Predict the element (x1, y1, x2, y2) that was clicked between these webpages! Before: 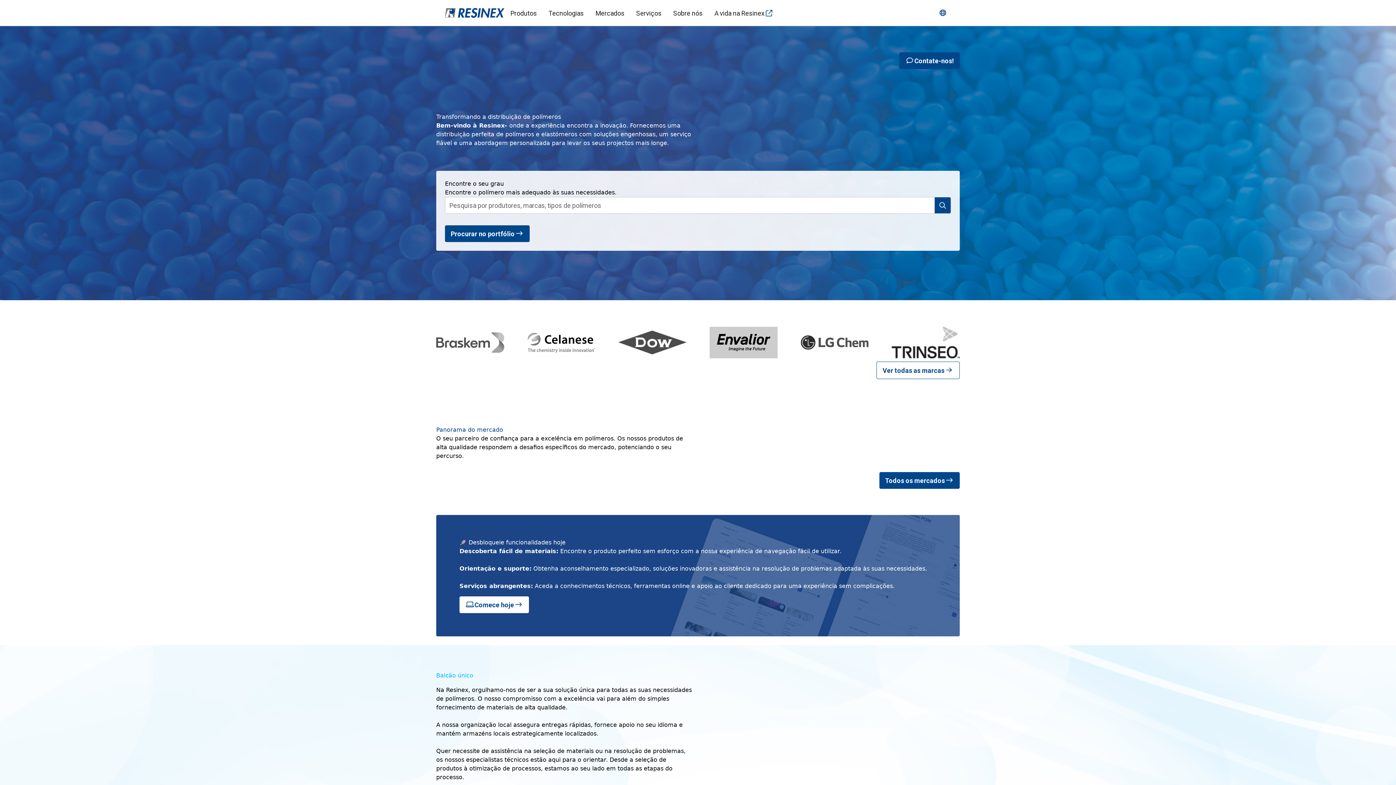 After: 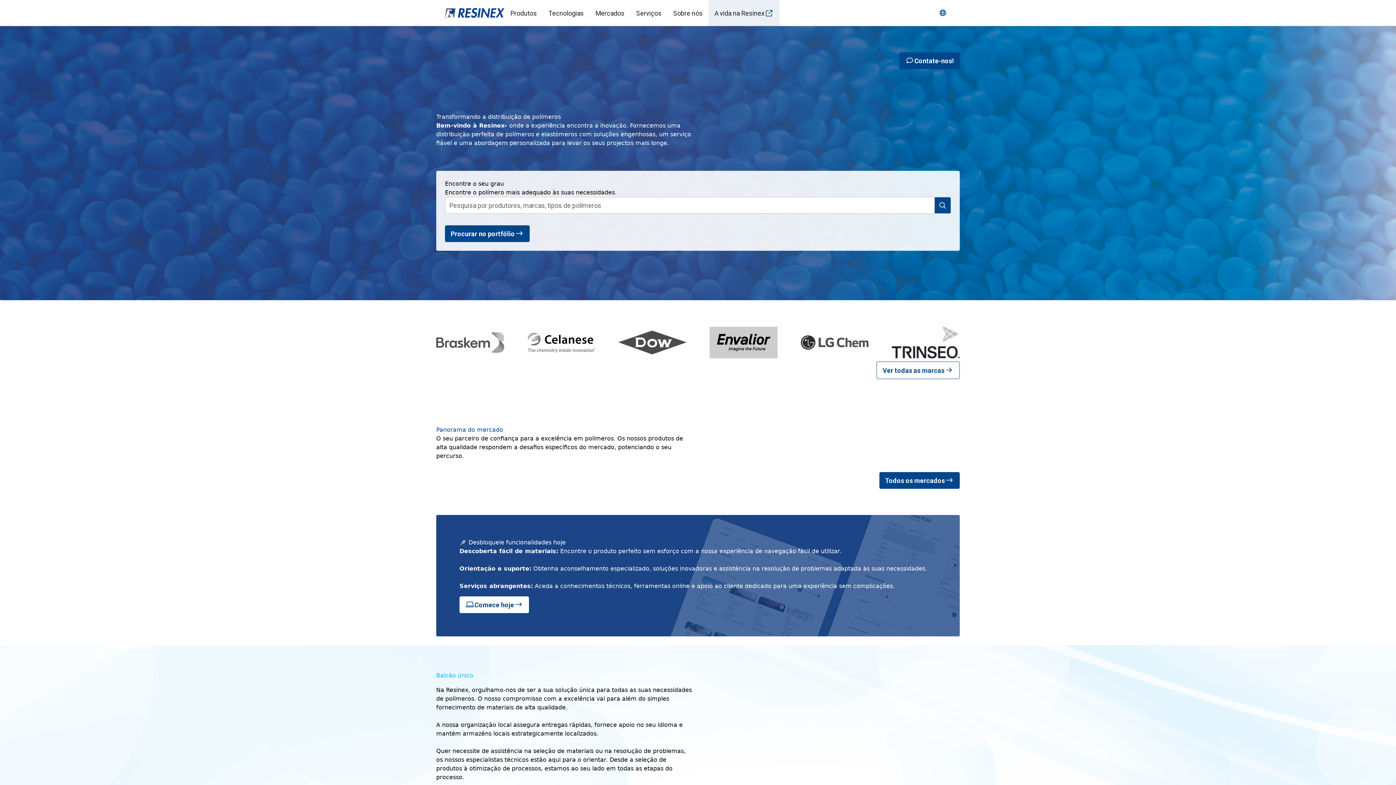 Action: label: A vida na Resinex bbox: (708, 0, 779, 26)